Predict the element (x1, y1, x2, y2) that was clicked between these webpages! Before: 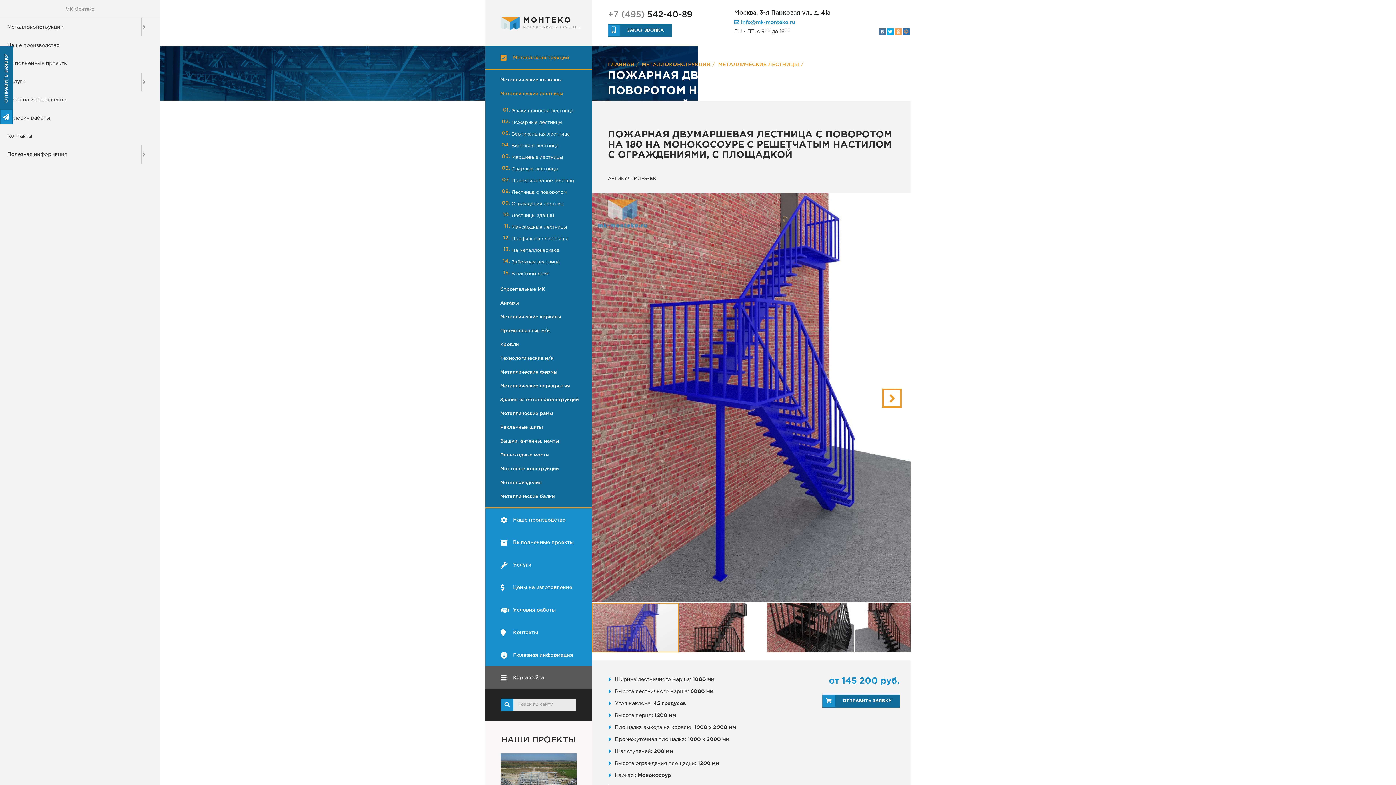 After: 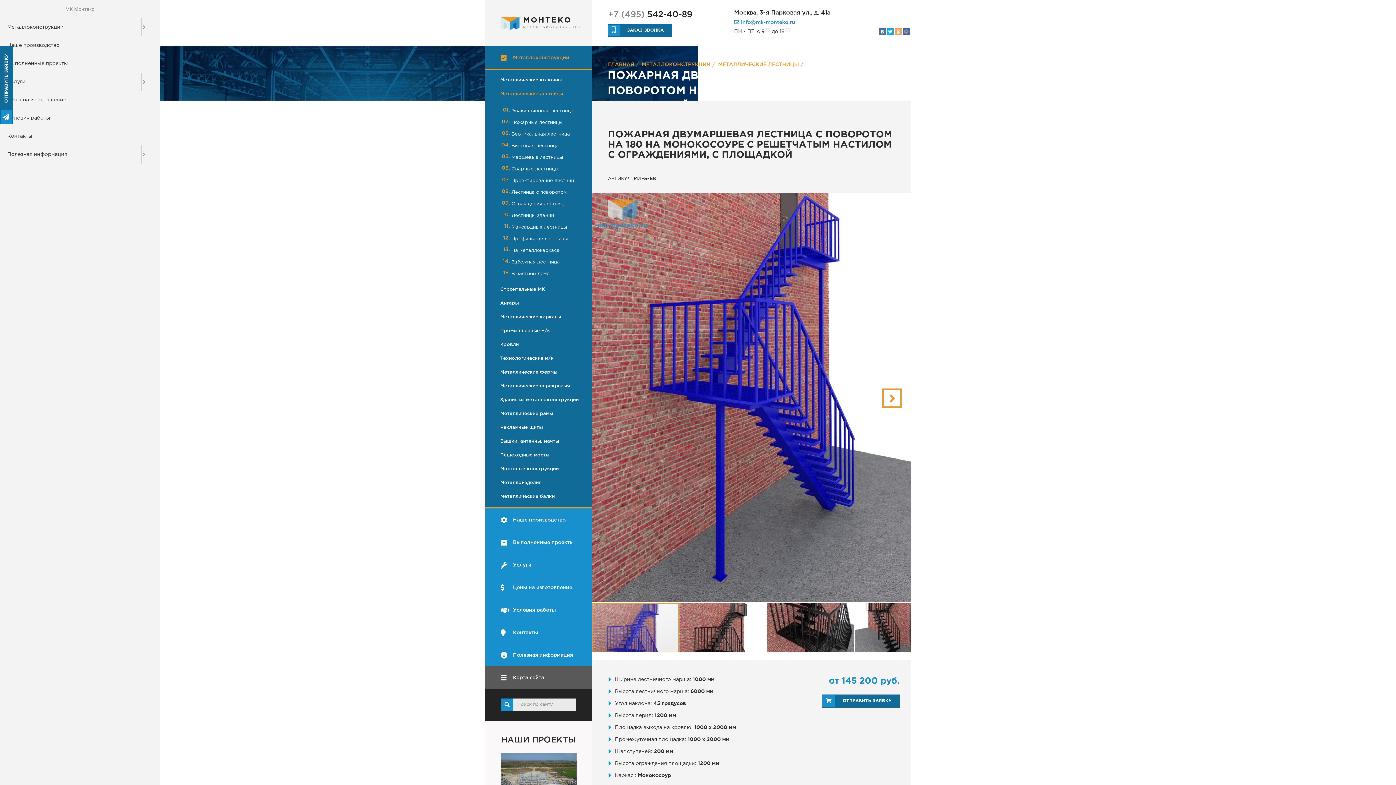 Action: bbox: (0, 0, 160, 17) label: МК Монтеко